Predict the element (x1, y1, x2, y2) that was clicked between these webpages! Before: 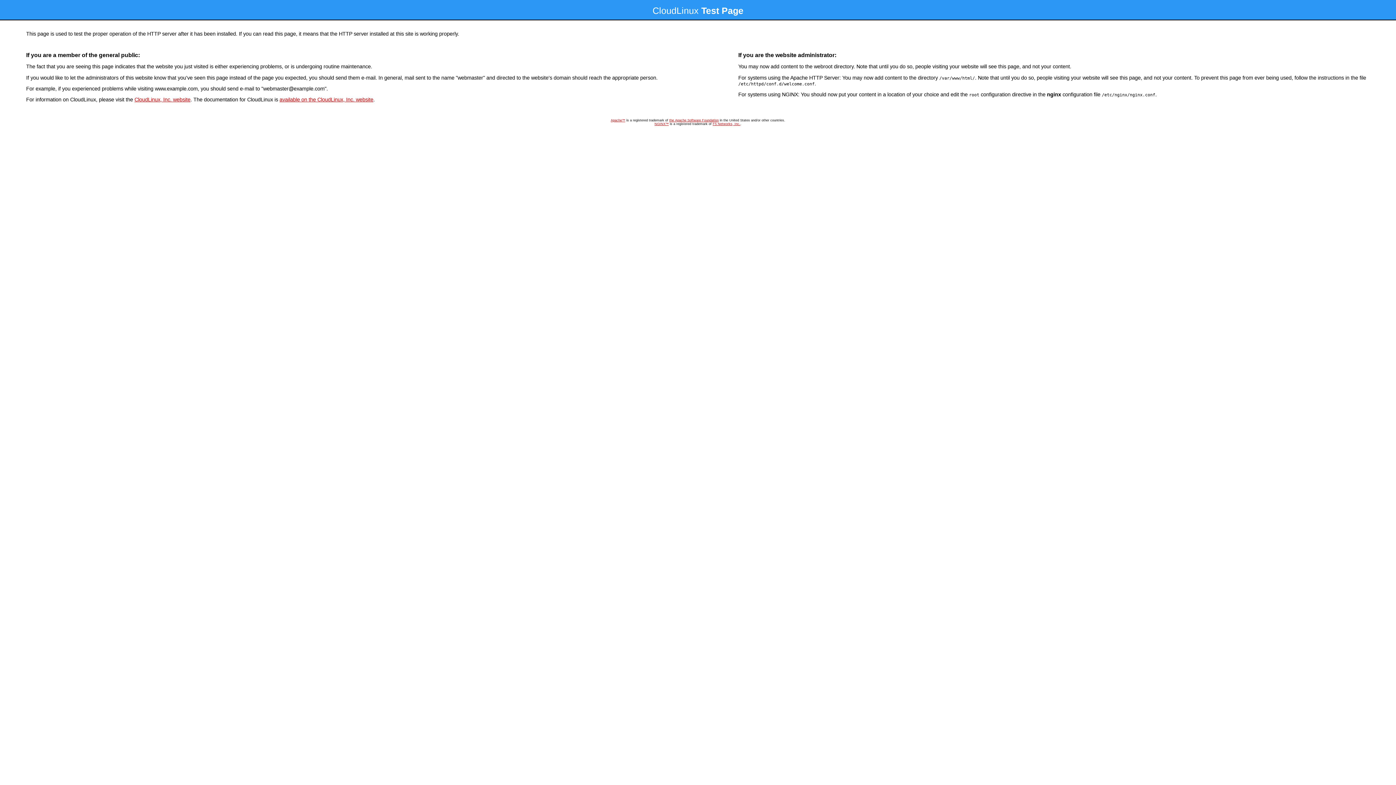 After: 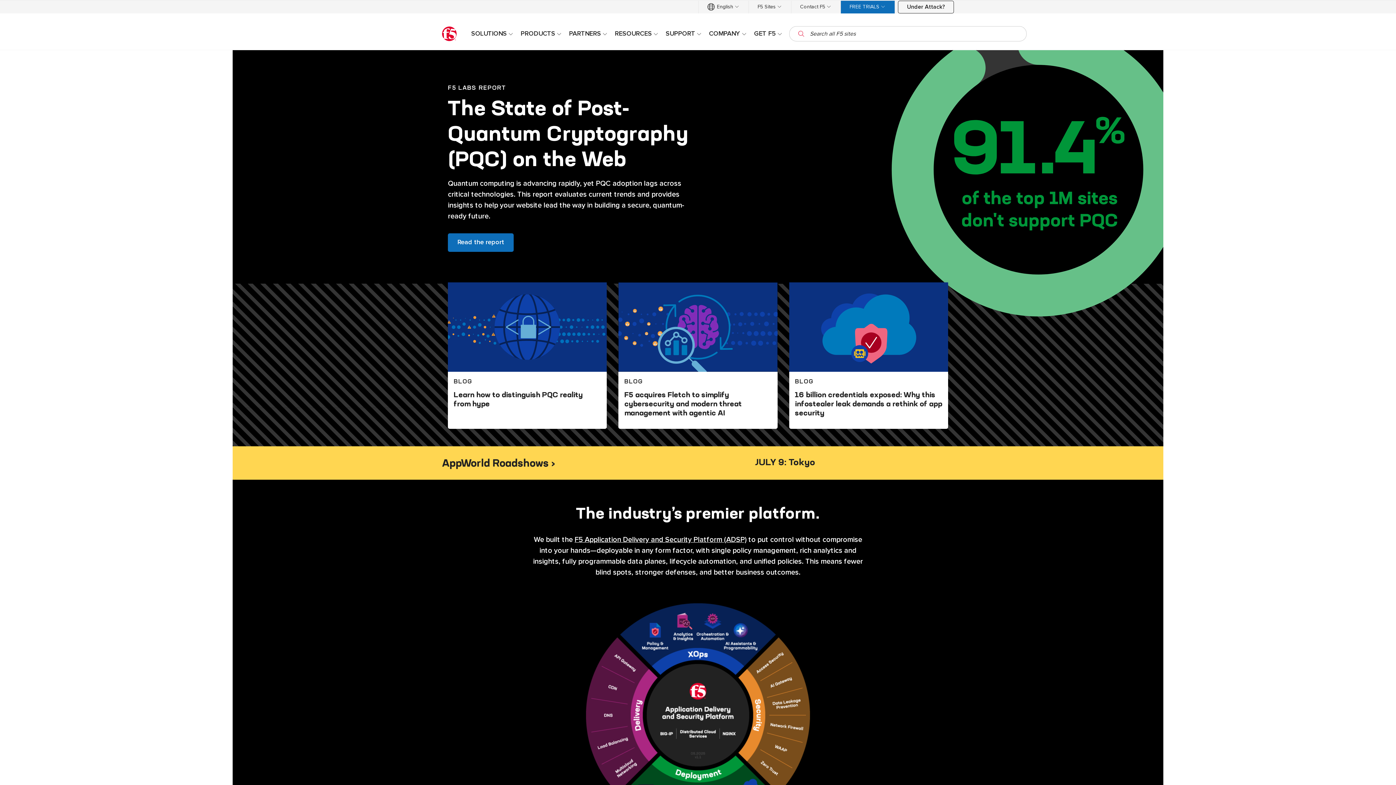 Action: bbox: (712, 122, 740, 125) label: F5 Networks, Inc.